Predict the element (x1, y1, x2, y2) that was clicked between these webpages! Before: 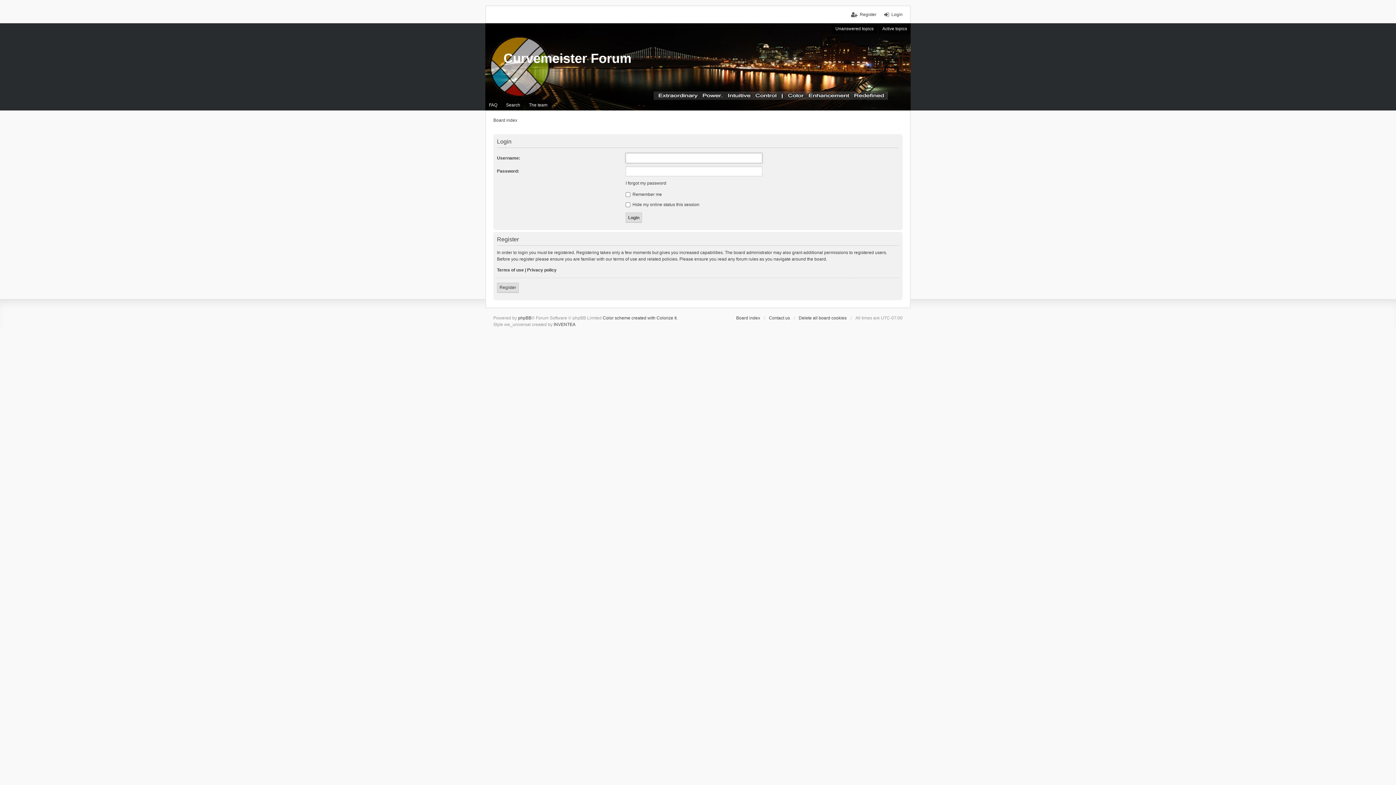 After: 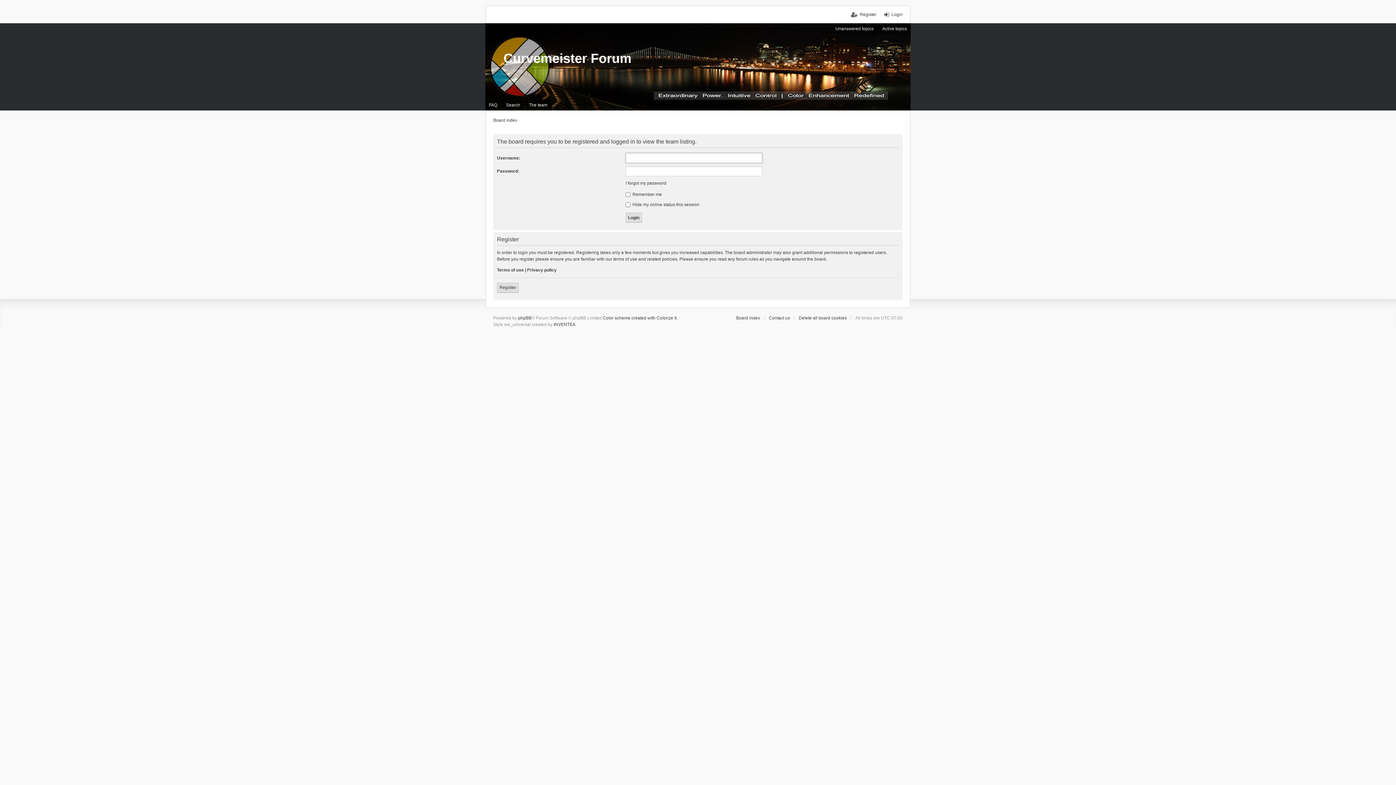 Action: label: The team bbox: (525, 99, 551, 110)